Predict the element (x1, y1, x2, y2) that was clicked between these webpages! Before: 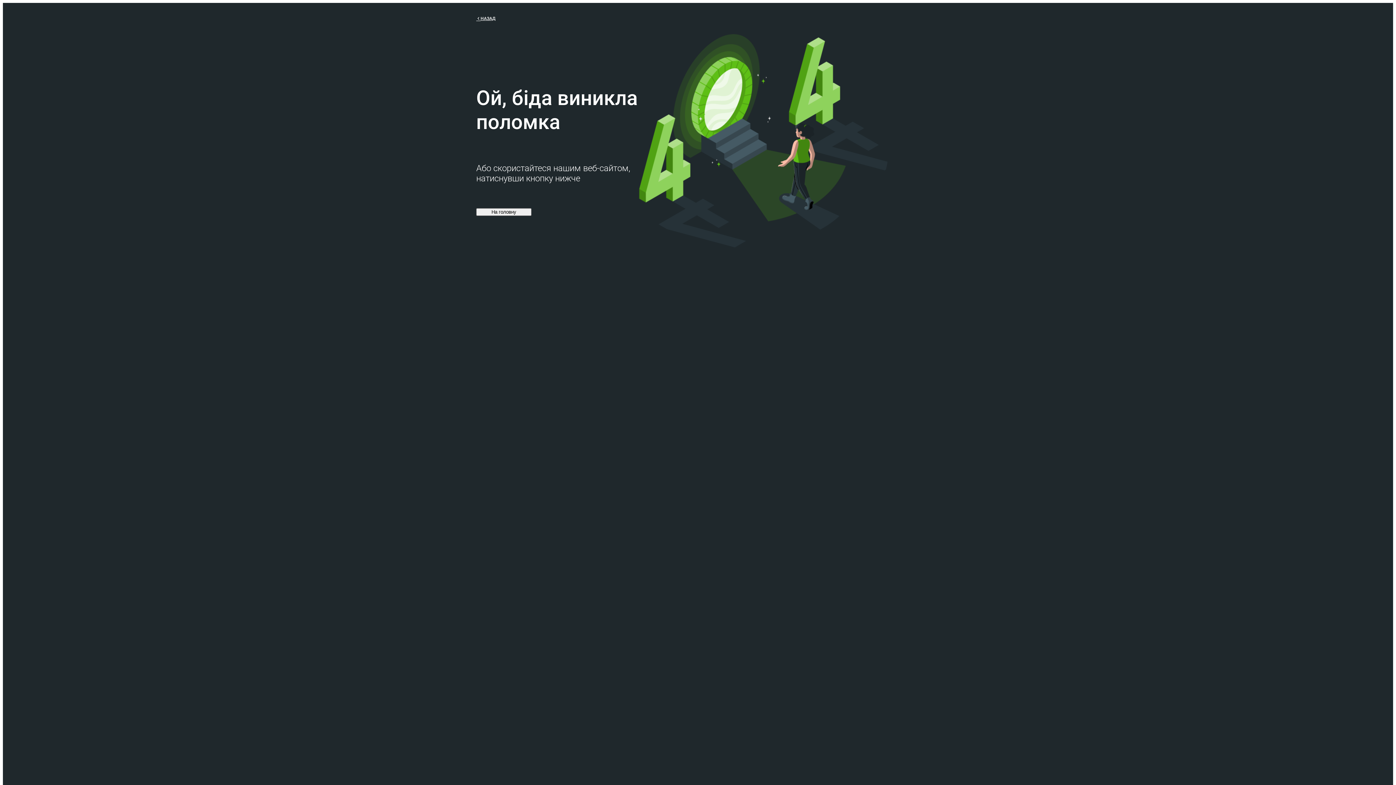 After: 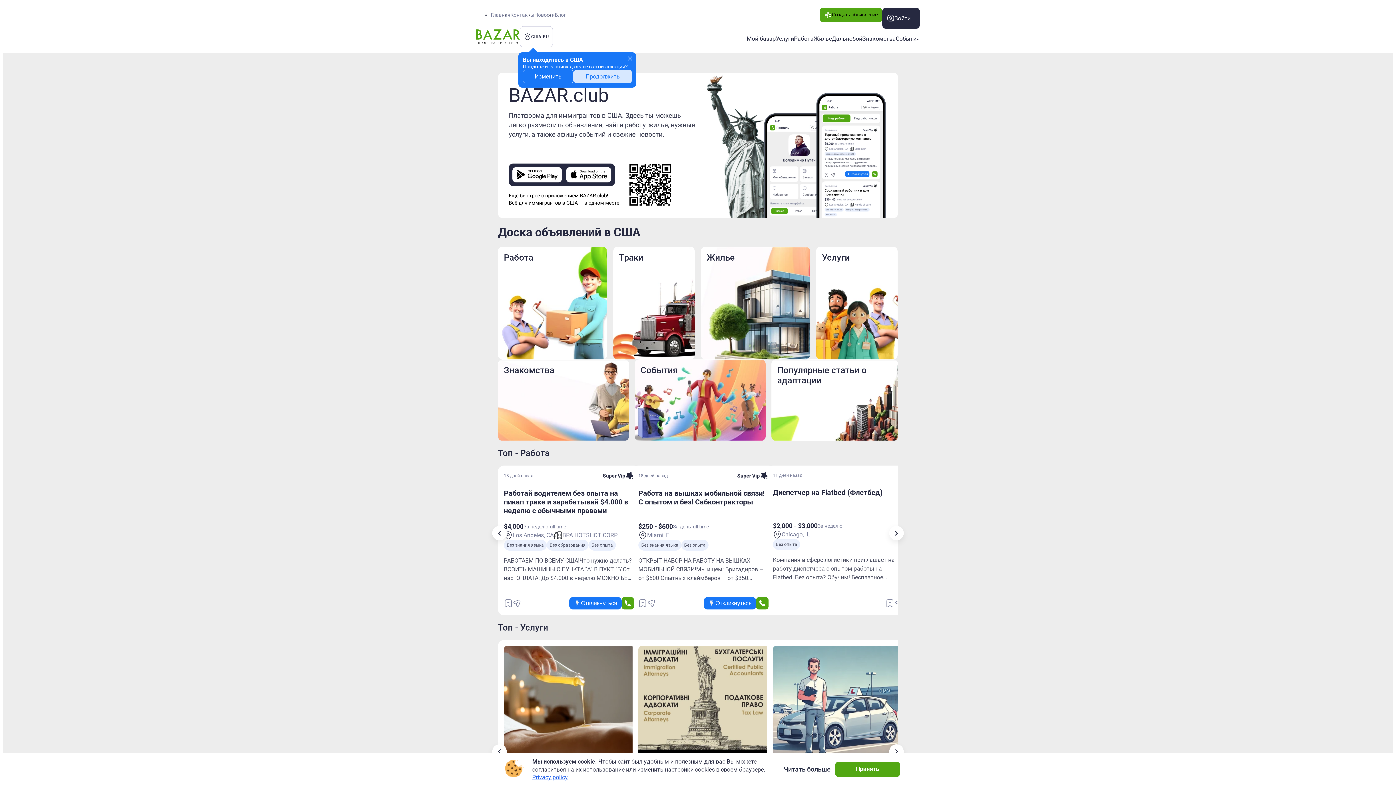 Action: label: На головну bbox: (476, 208, 531, 215)